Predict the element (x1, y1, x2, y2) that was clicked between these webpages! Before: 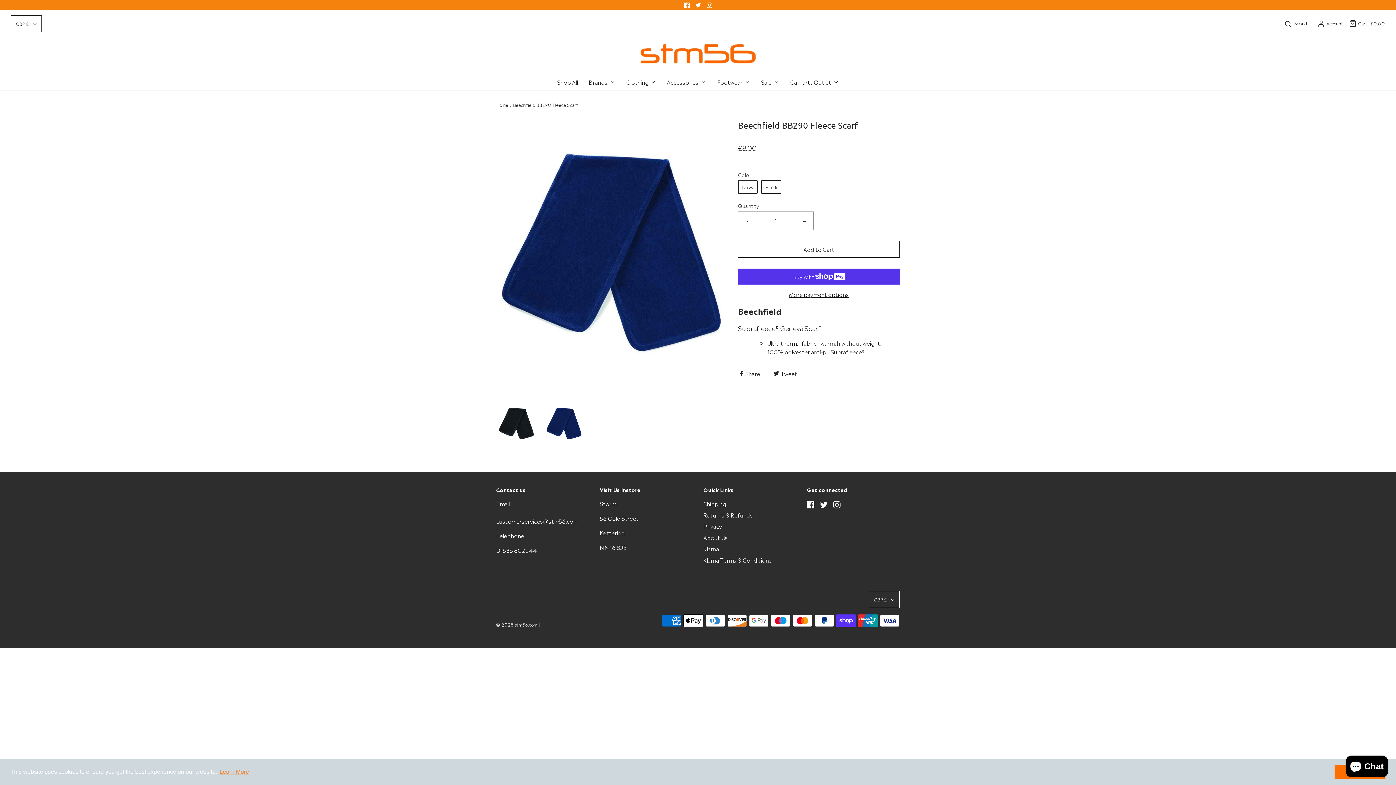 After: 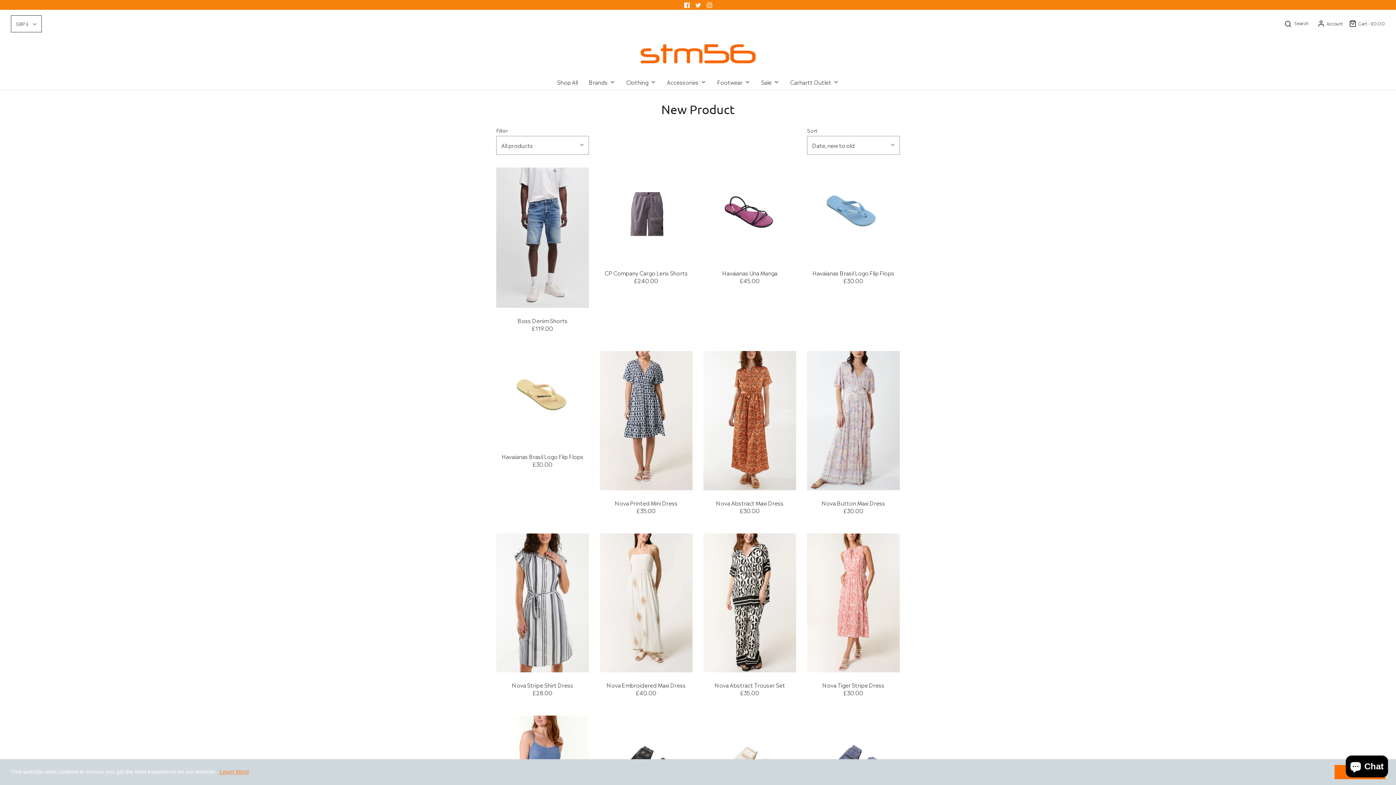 Action: label: Shop All bbox: (557, 74, 578, 90)